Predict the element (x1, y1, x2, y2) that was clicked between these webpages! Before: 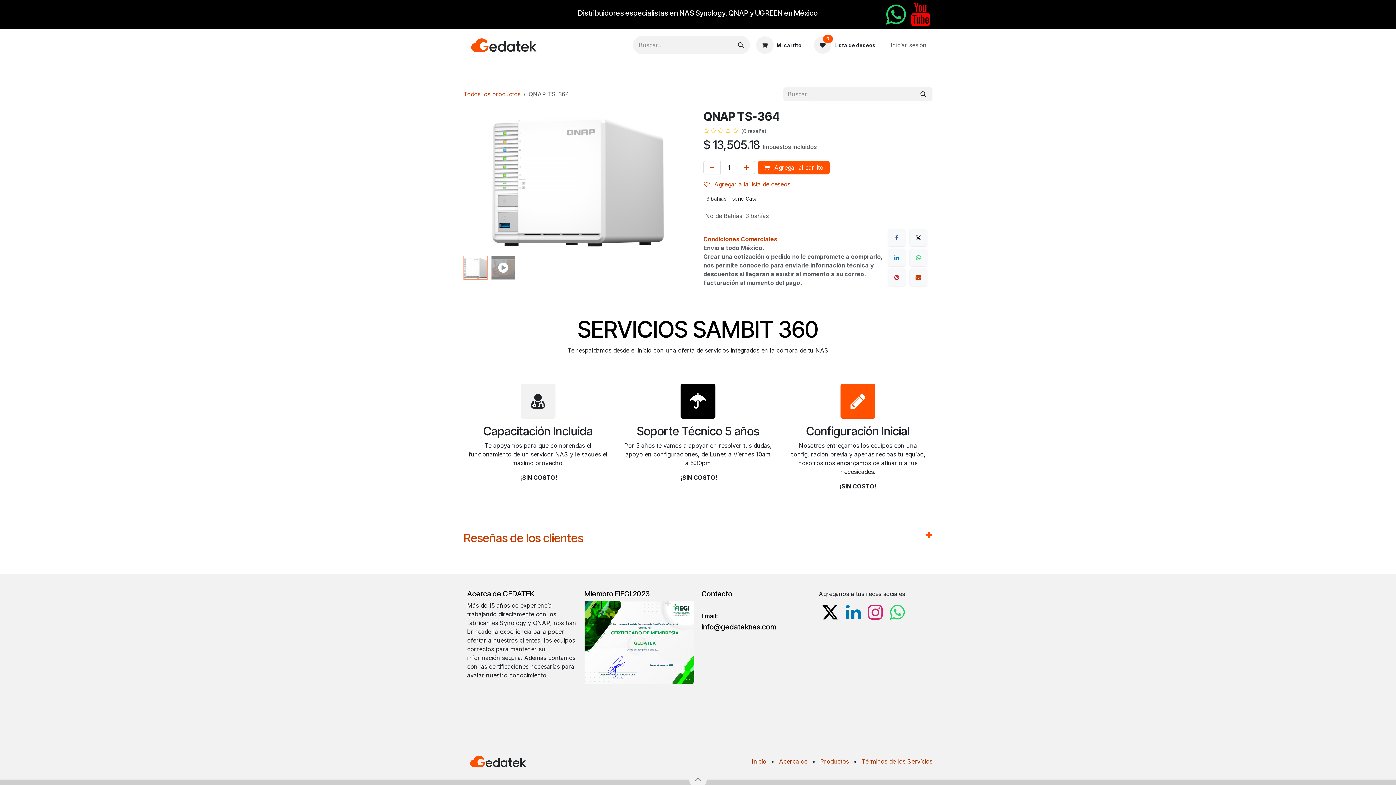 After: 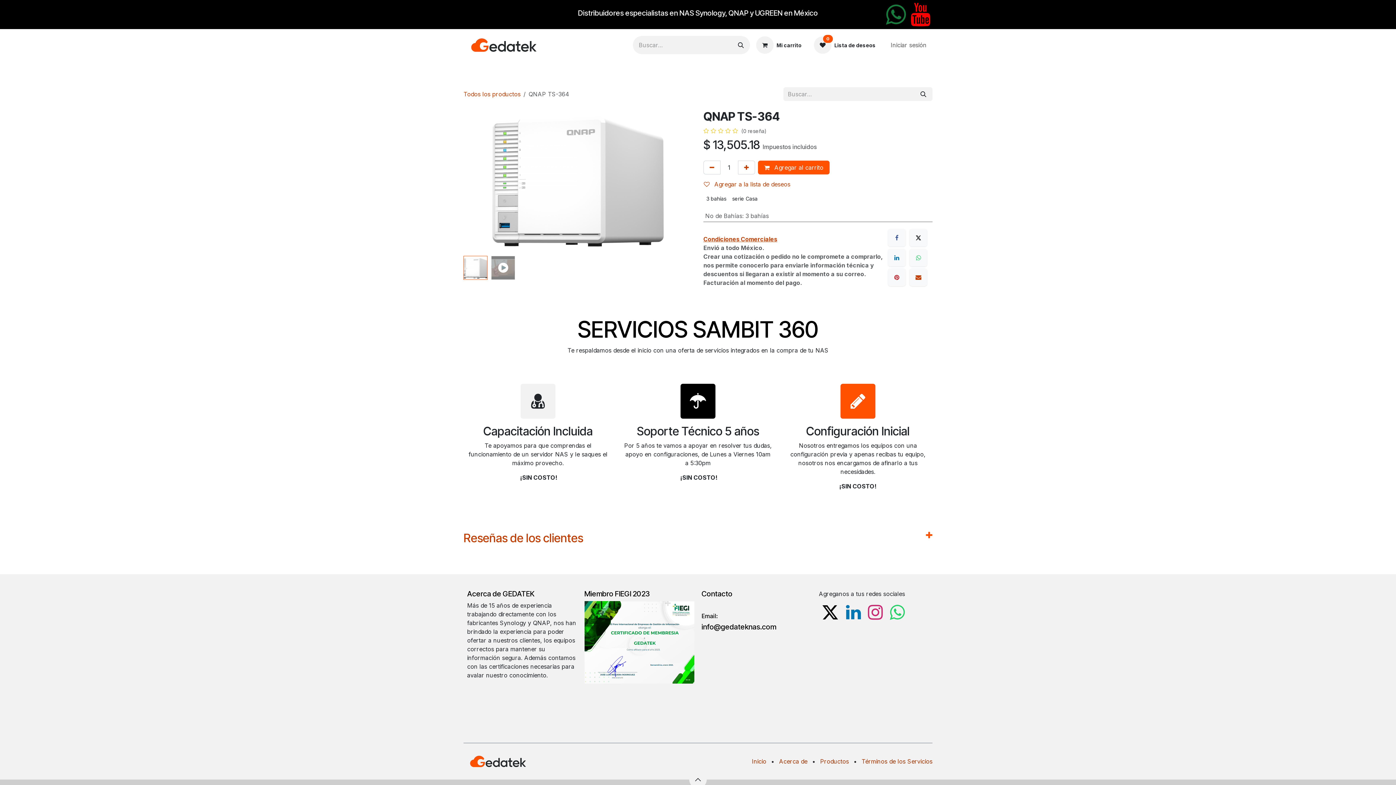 Action: bbox: (884, 1, 907, 27) label: whatsapp